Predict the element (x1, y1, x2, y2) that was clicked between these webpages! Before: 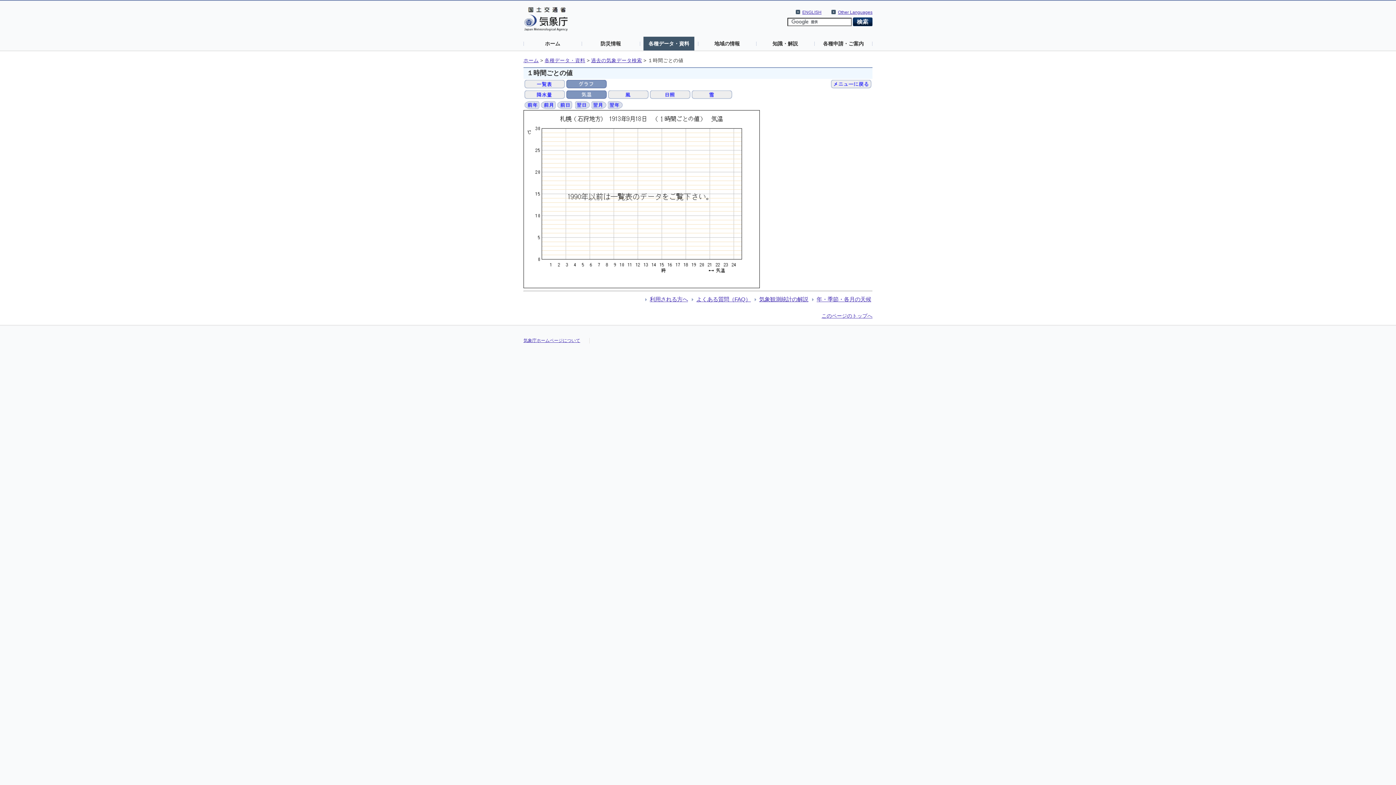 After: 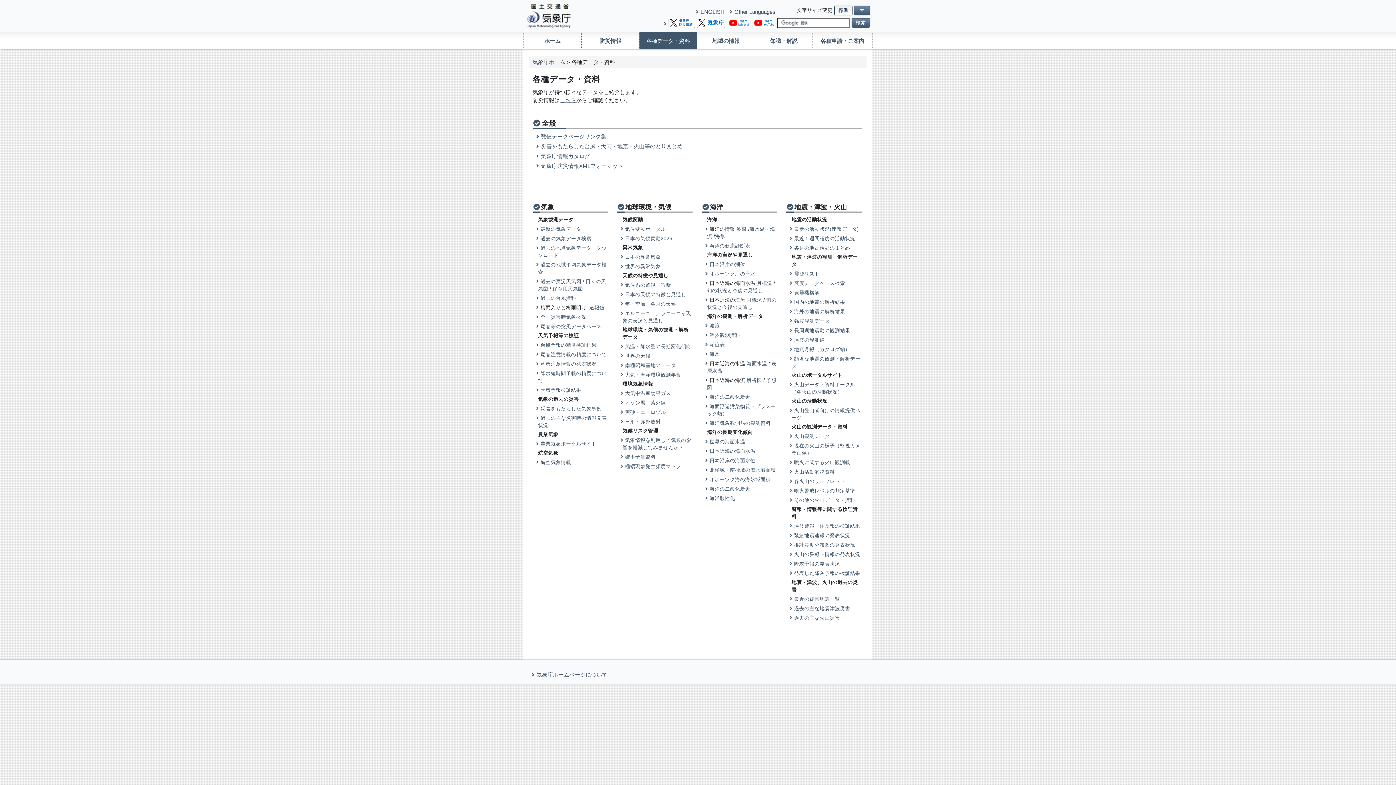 Action: label: 各種データ・資料 bbox: (544, 57, 585, 63)